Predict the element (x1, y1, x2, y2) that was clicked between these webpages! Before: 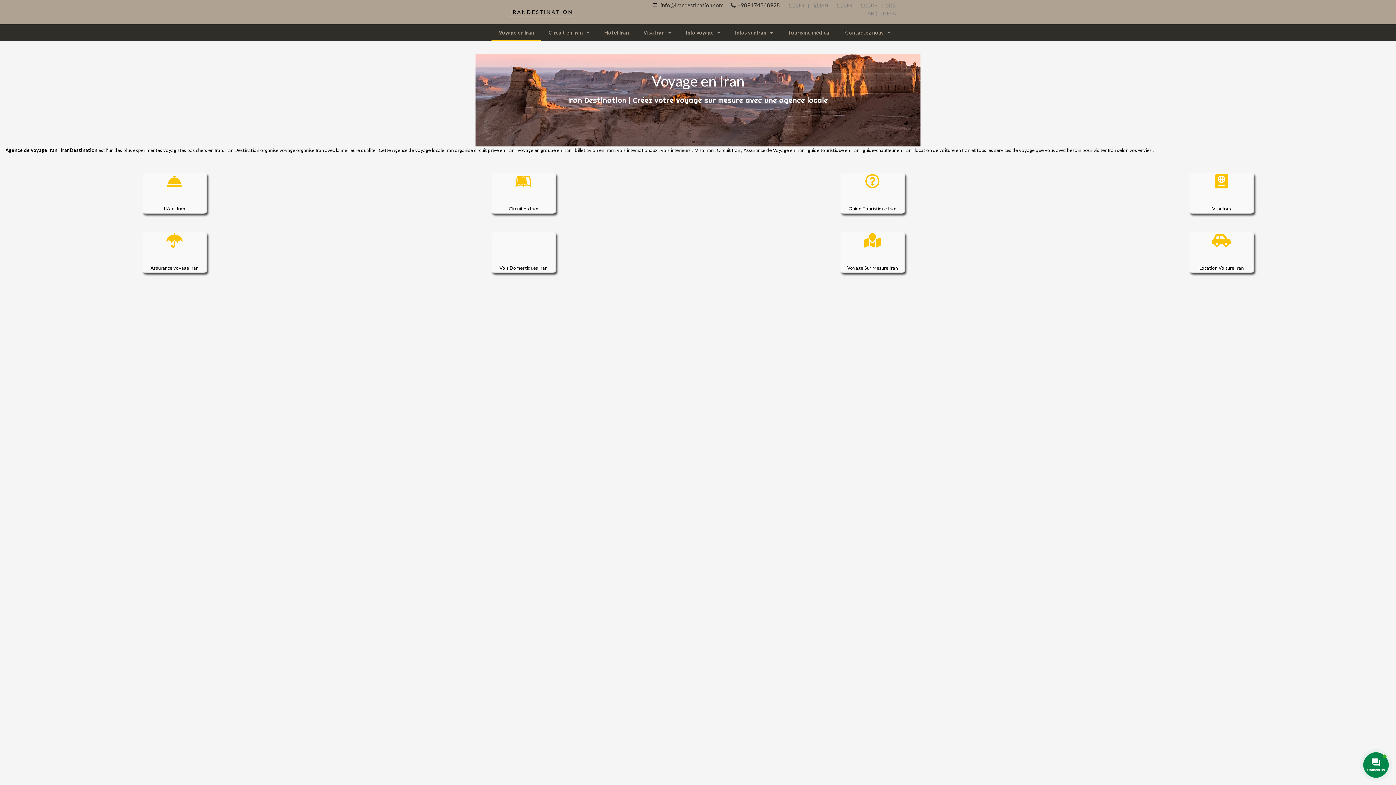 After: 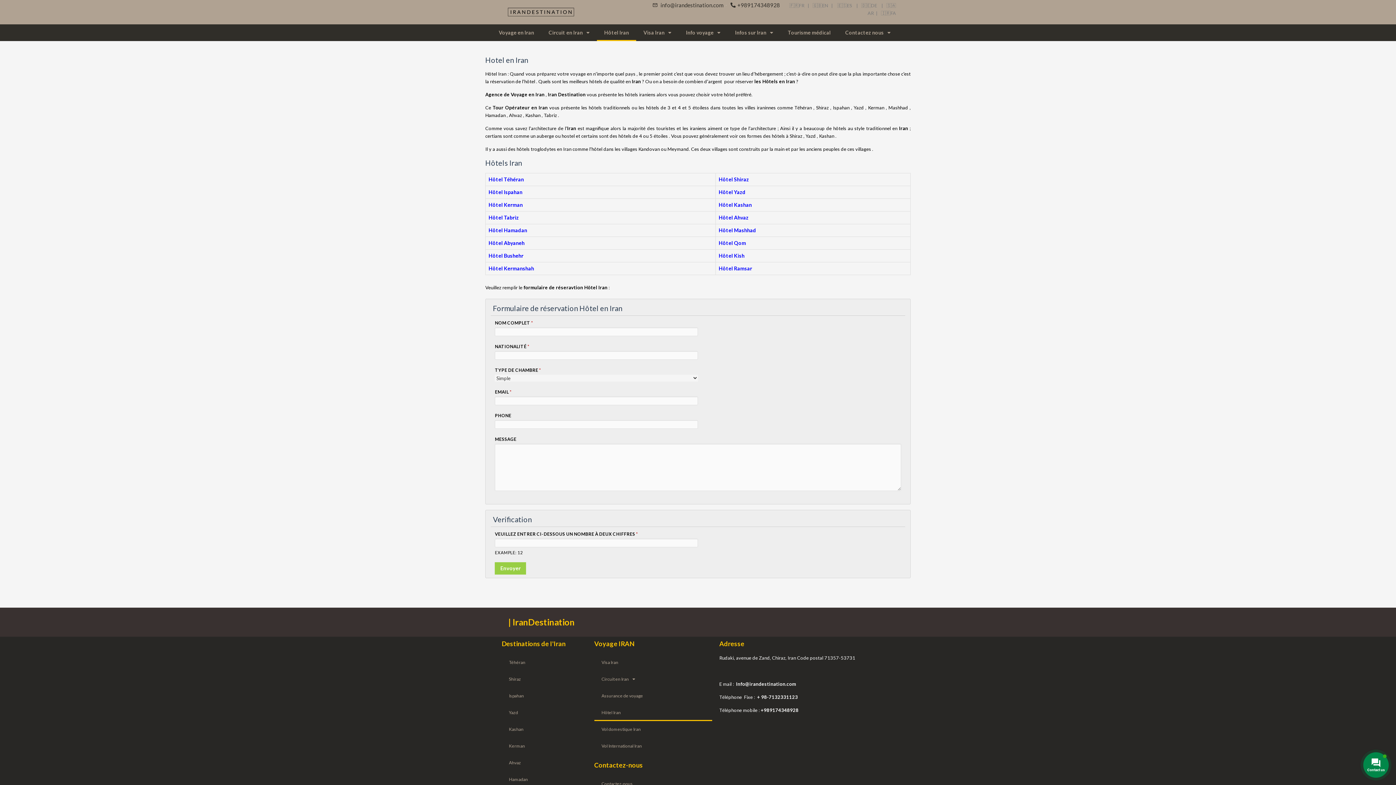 Action: label: Hôtel Iran bbox: (597, 24, 636, 41)